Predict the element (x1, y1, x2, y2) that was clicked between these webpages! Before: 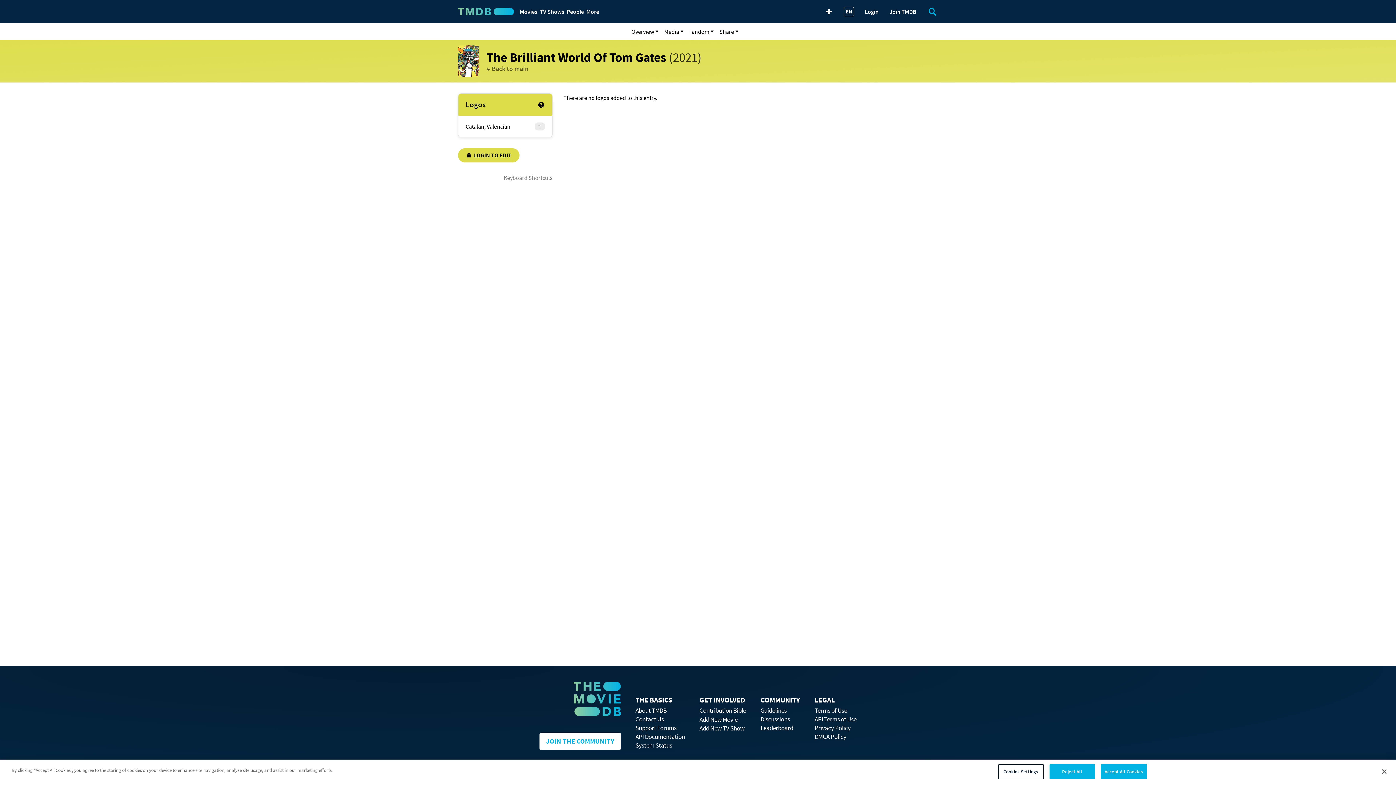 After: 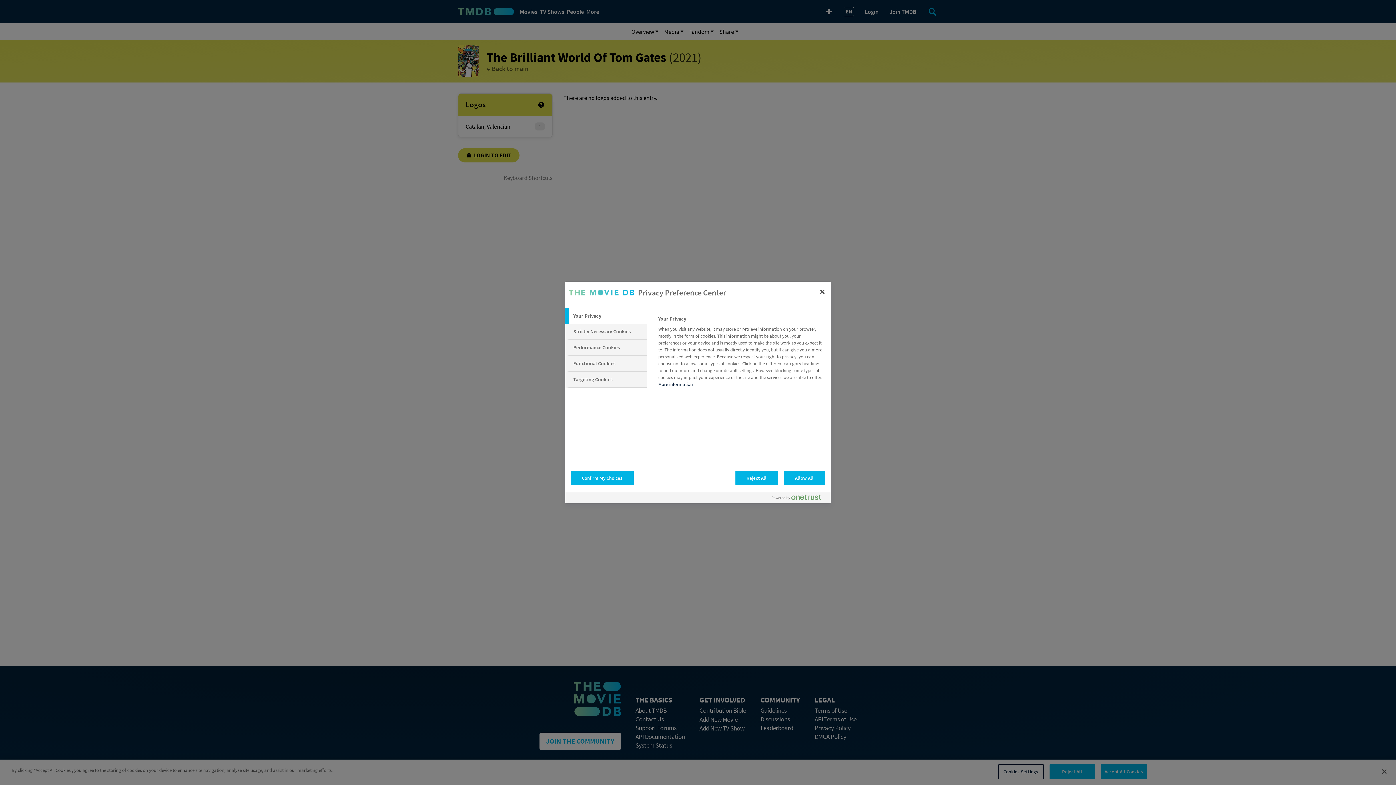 Action: bbox: (998, 764, 1043, 779) label: Cookies Settings